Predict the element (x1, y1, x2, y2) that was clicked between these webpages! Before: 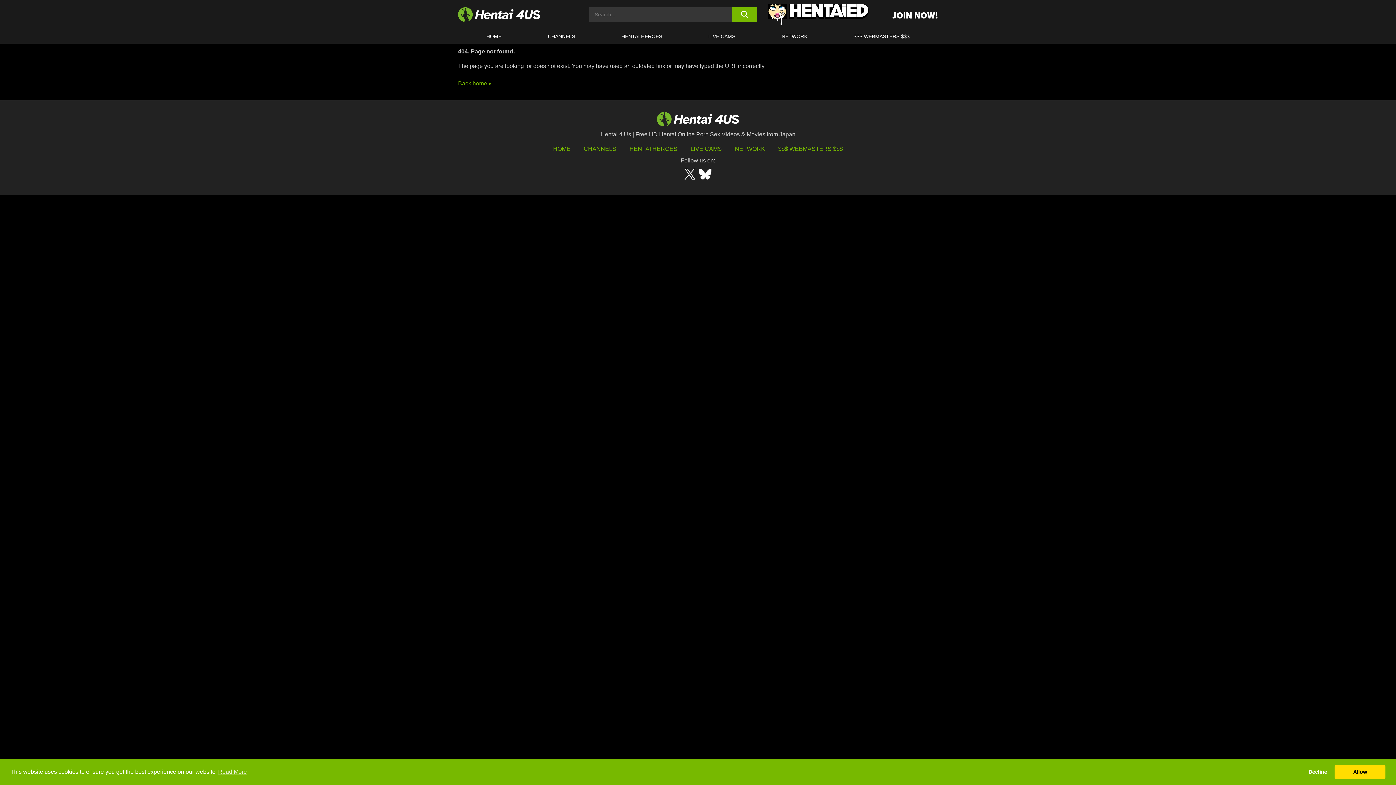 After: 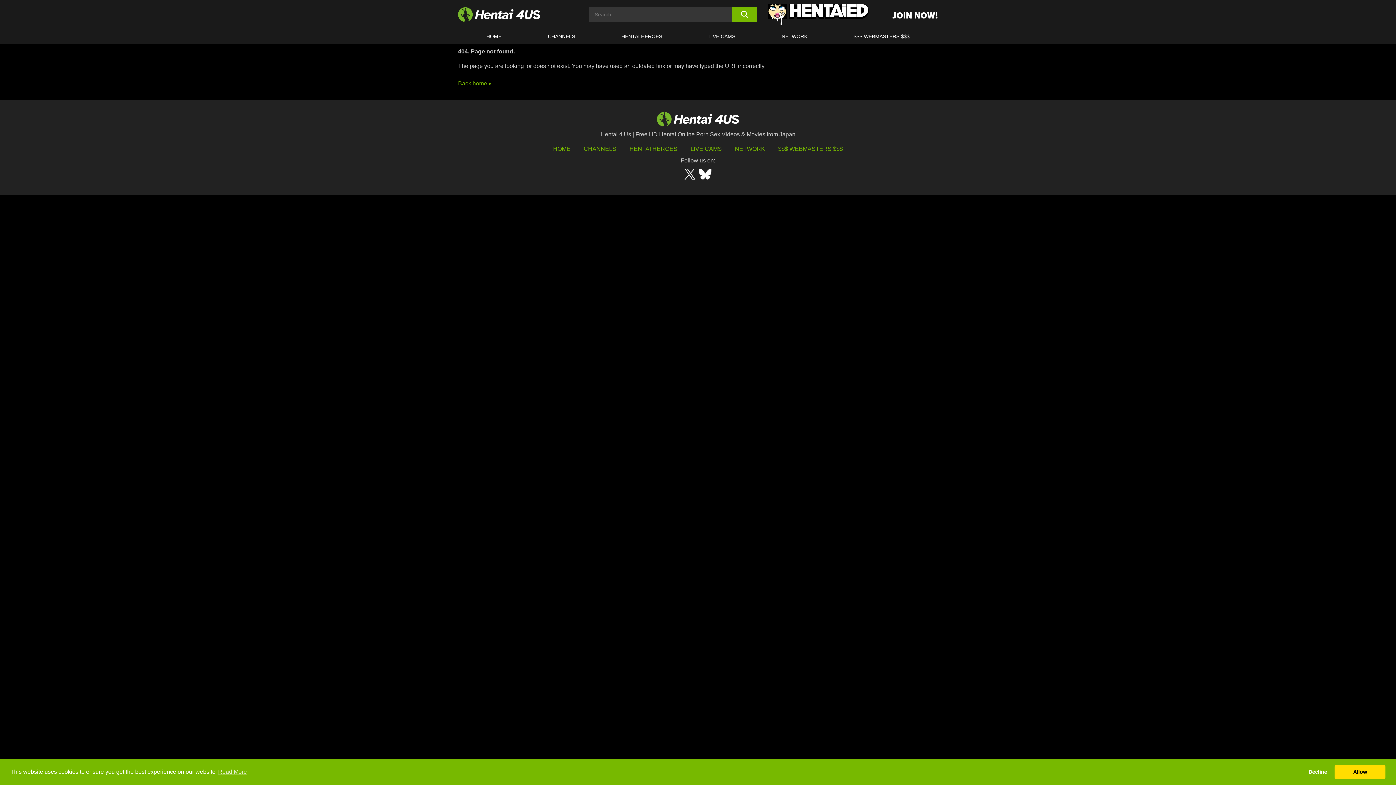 Action: bbox: (684, 168, 695, 179)